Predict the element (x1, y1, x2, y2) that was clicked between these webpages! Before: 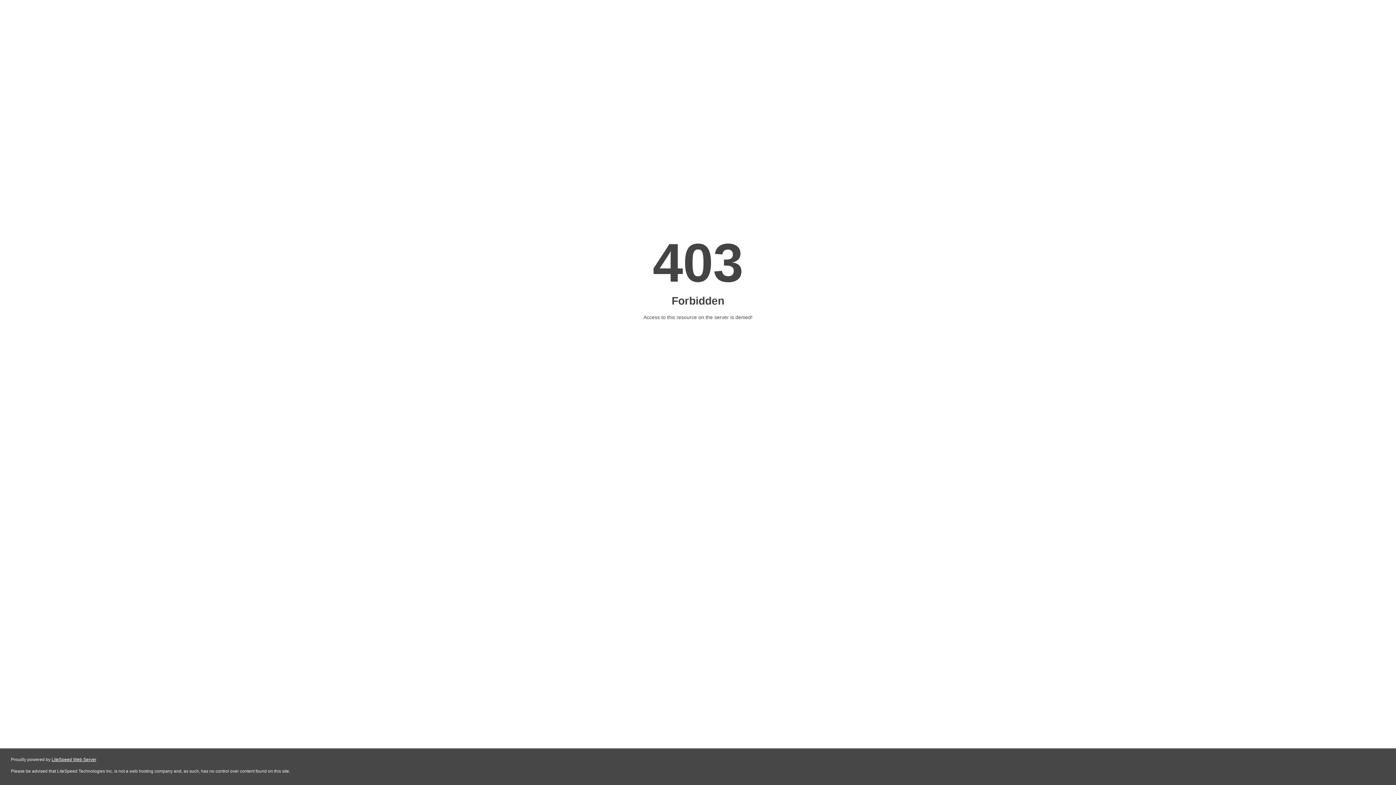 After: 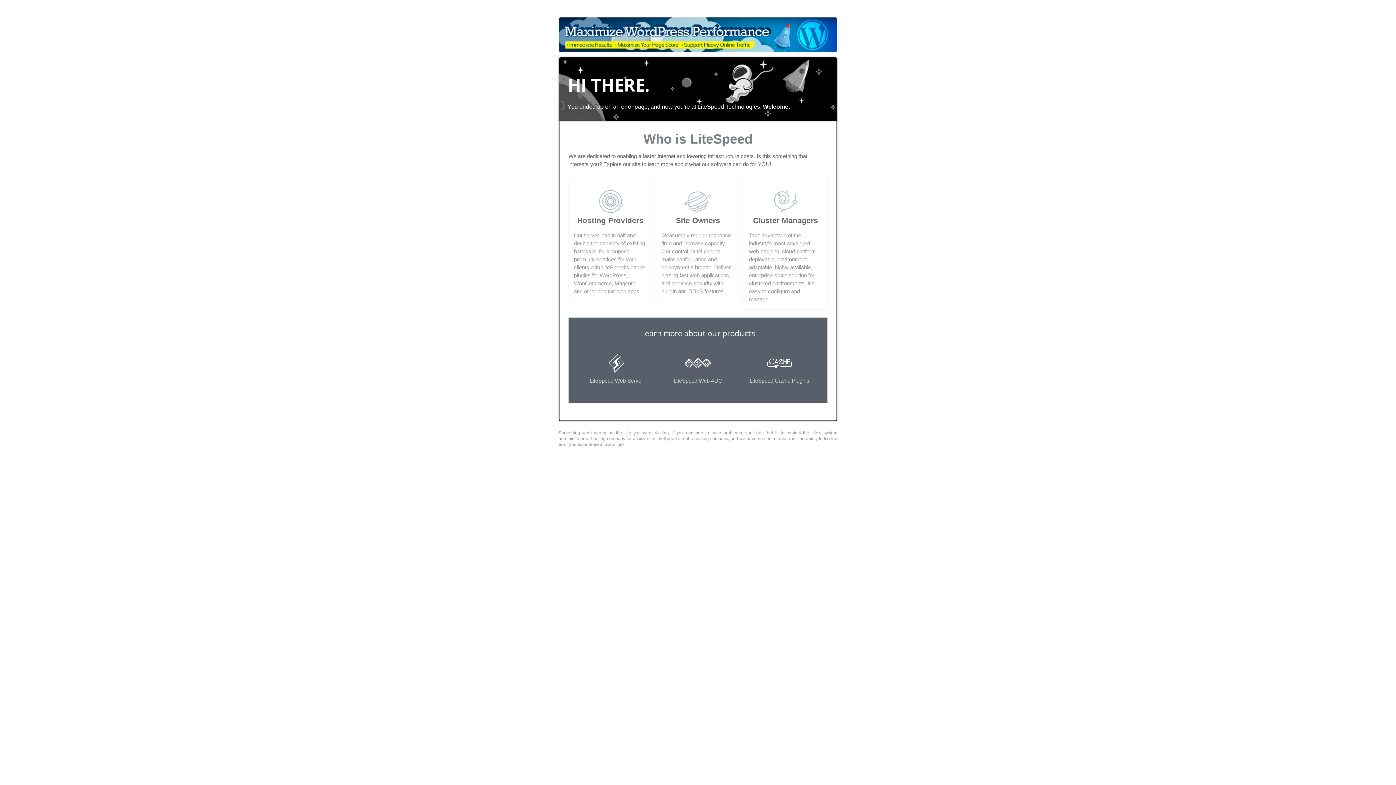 Action: bbox: (51, 757, 96, 762) label: LiteSpeed Web Server